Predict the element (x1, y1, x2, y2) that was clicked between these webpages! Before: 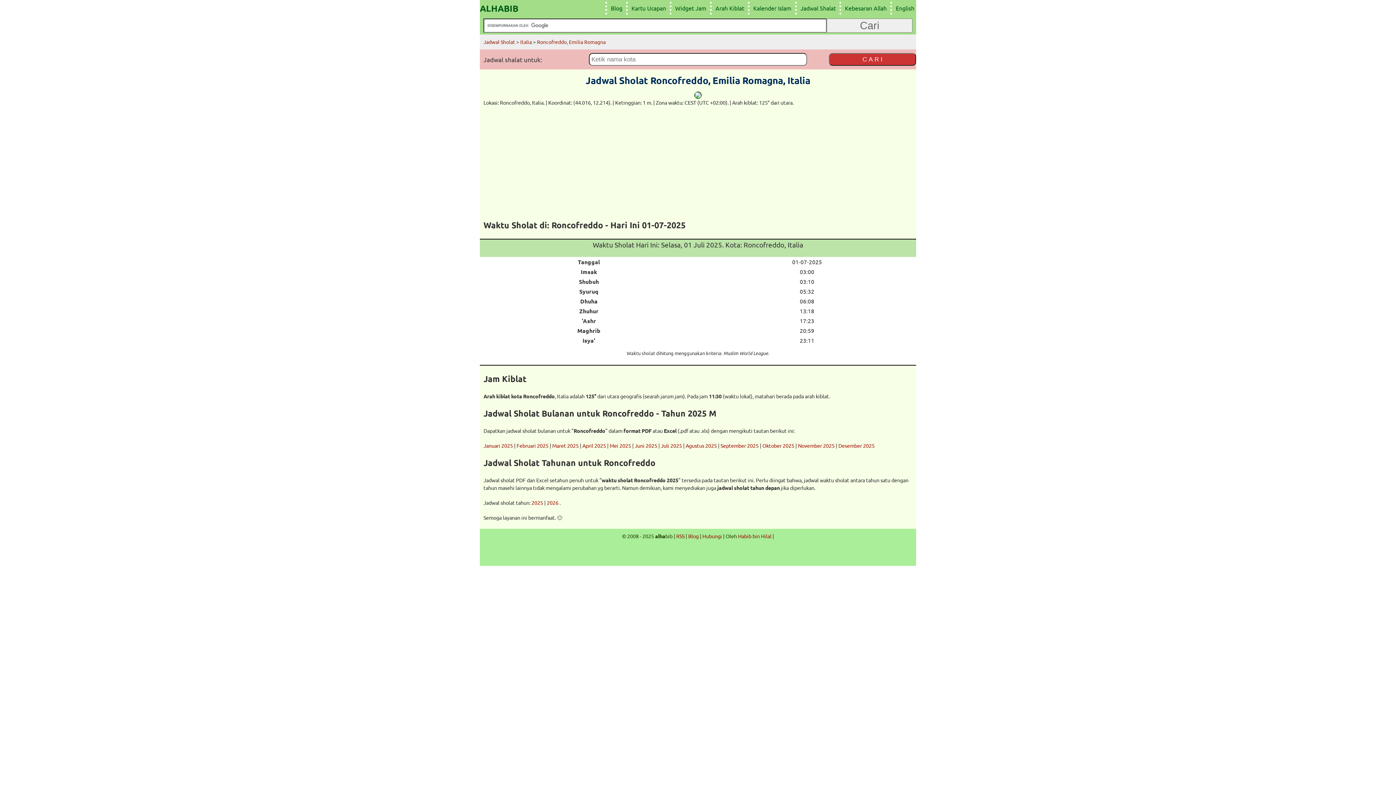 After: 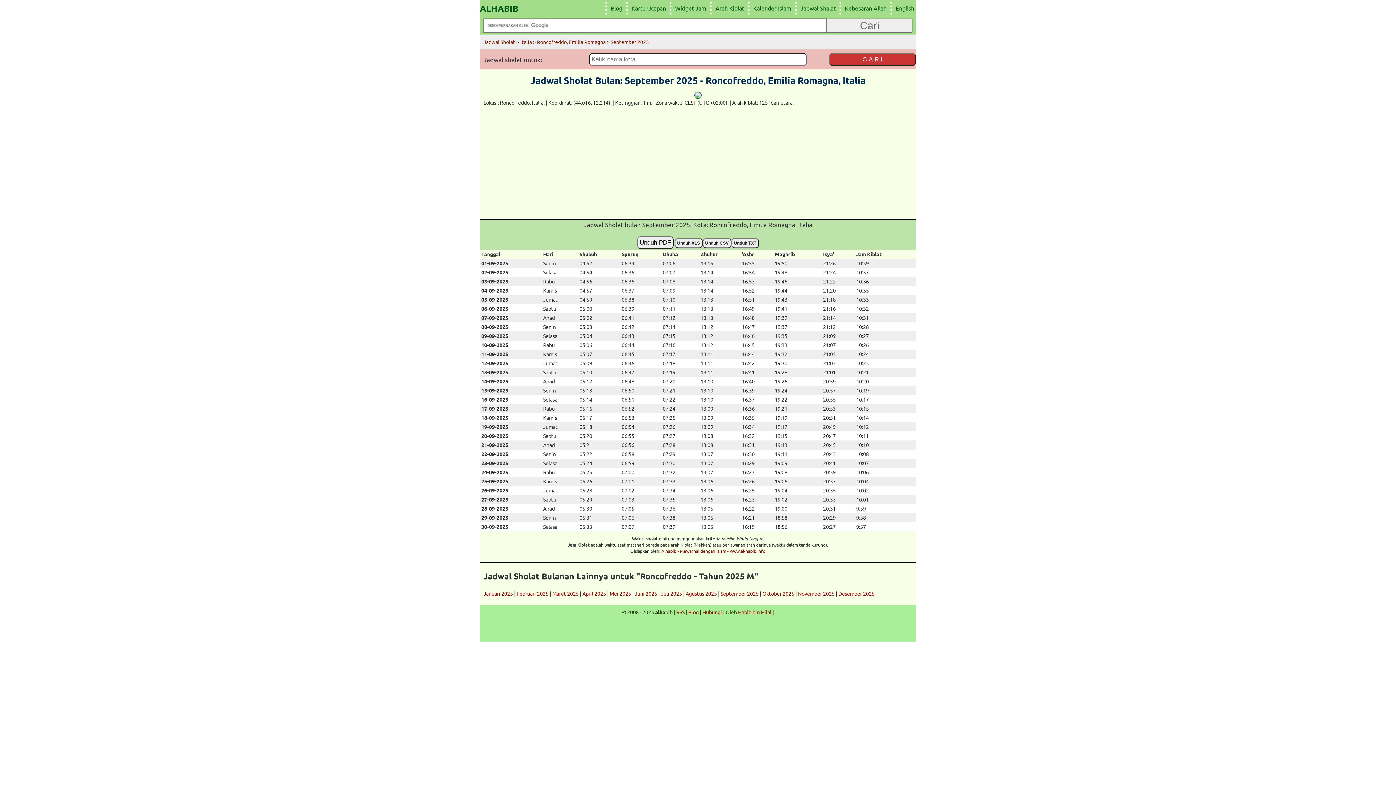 Action: bbox: (720, 442, 758, 449) label: September 2025